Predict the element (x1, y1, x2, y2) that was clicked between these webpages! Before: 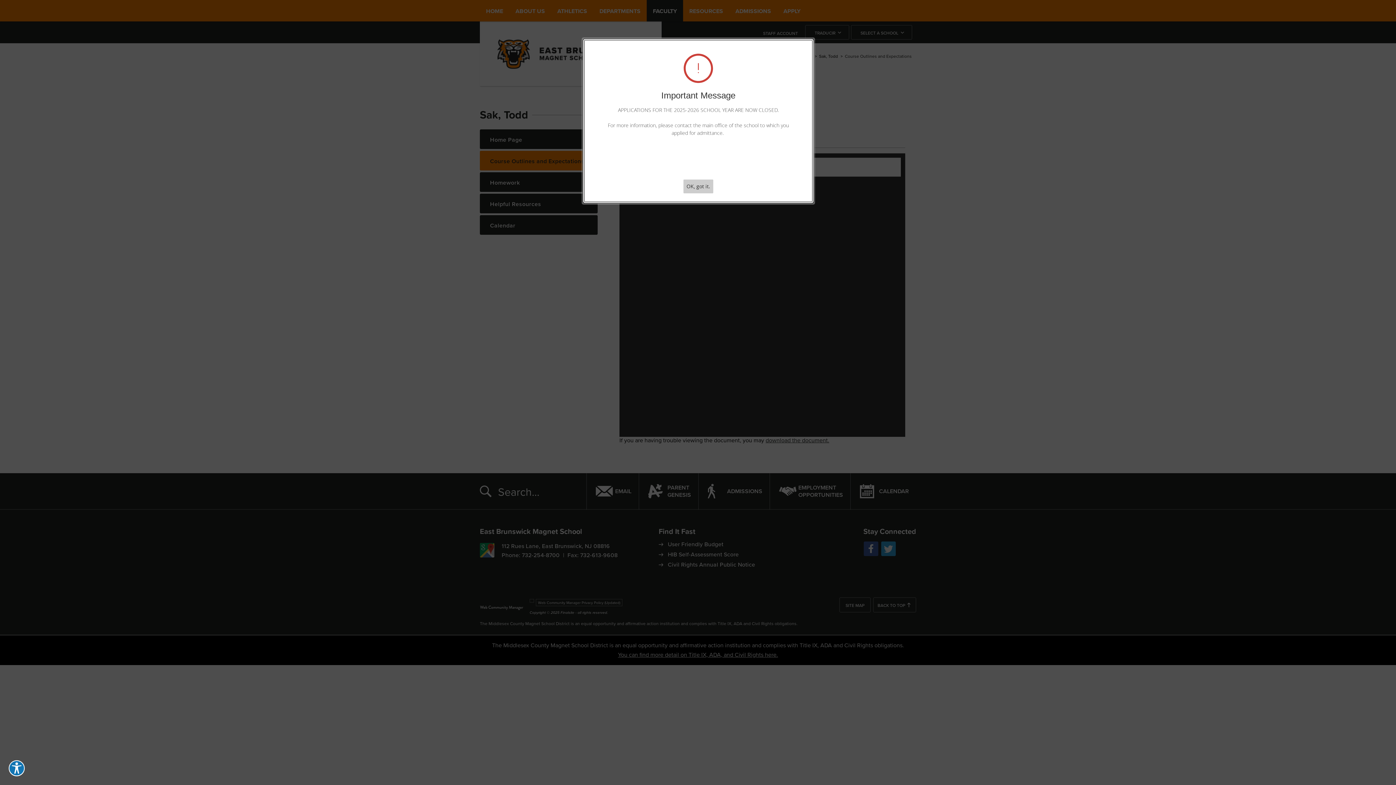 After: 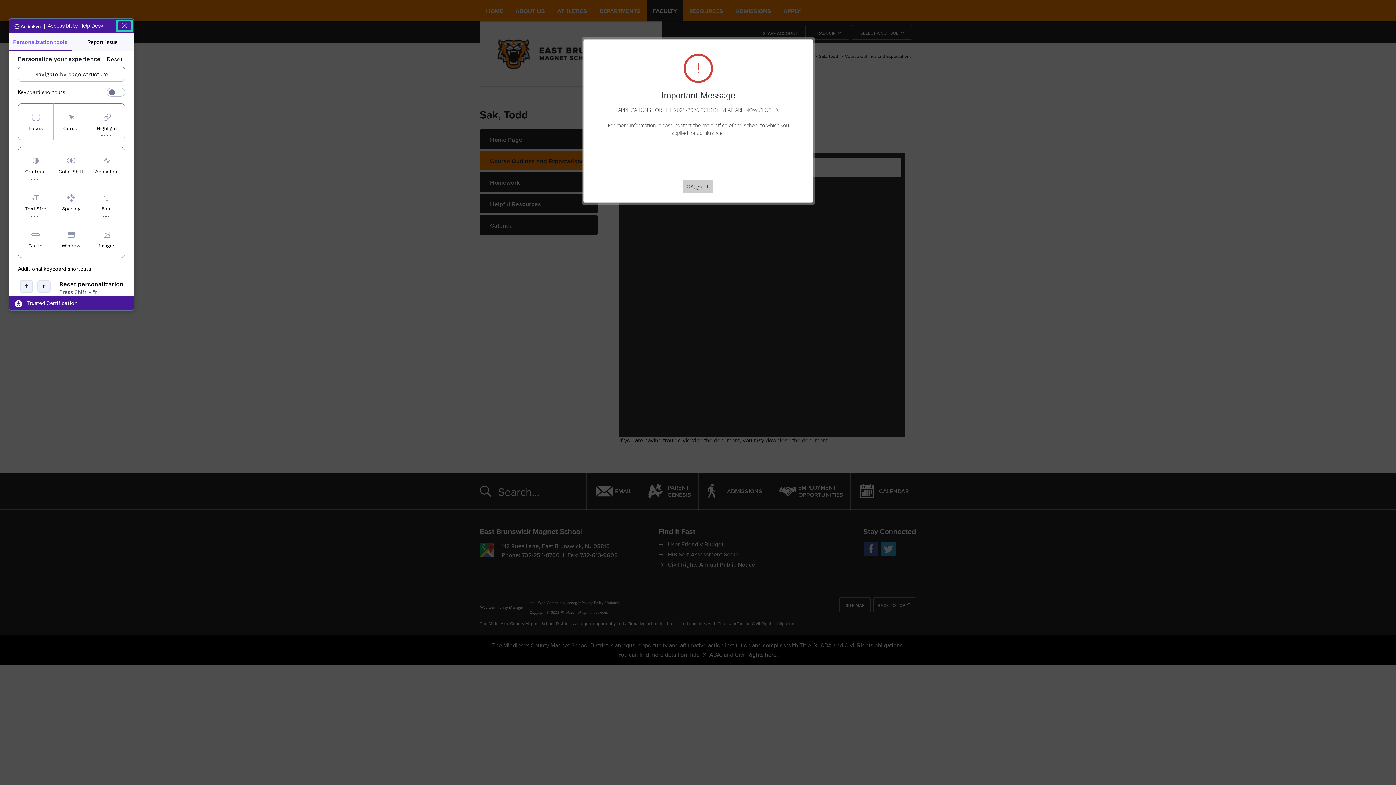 Action: bbox: (8, 760, 24, 776) label: Explore your accessibility options